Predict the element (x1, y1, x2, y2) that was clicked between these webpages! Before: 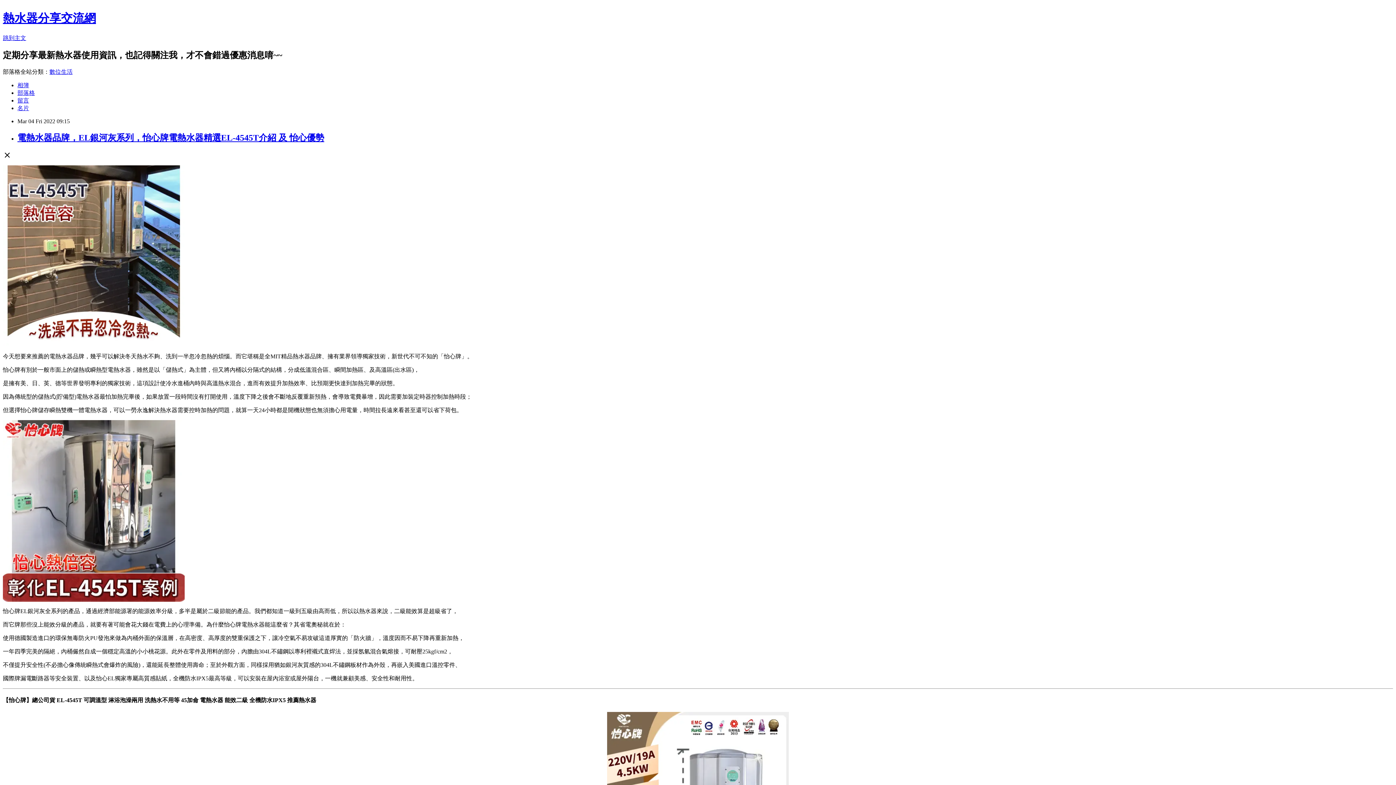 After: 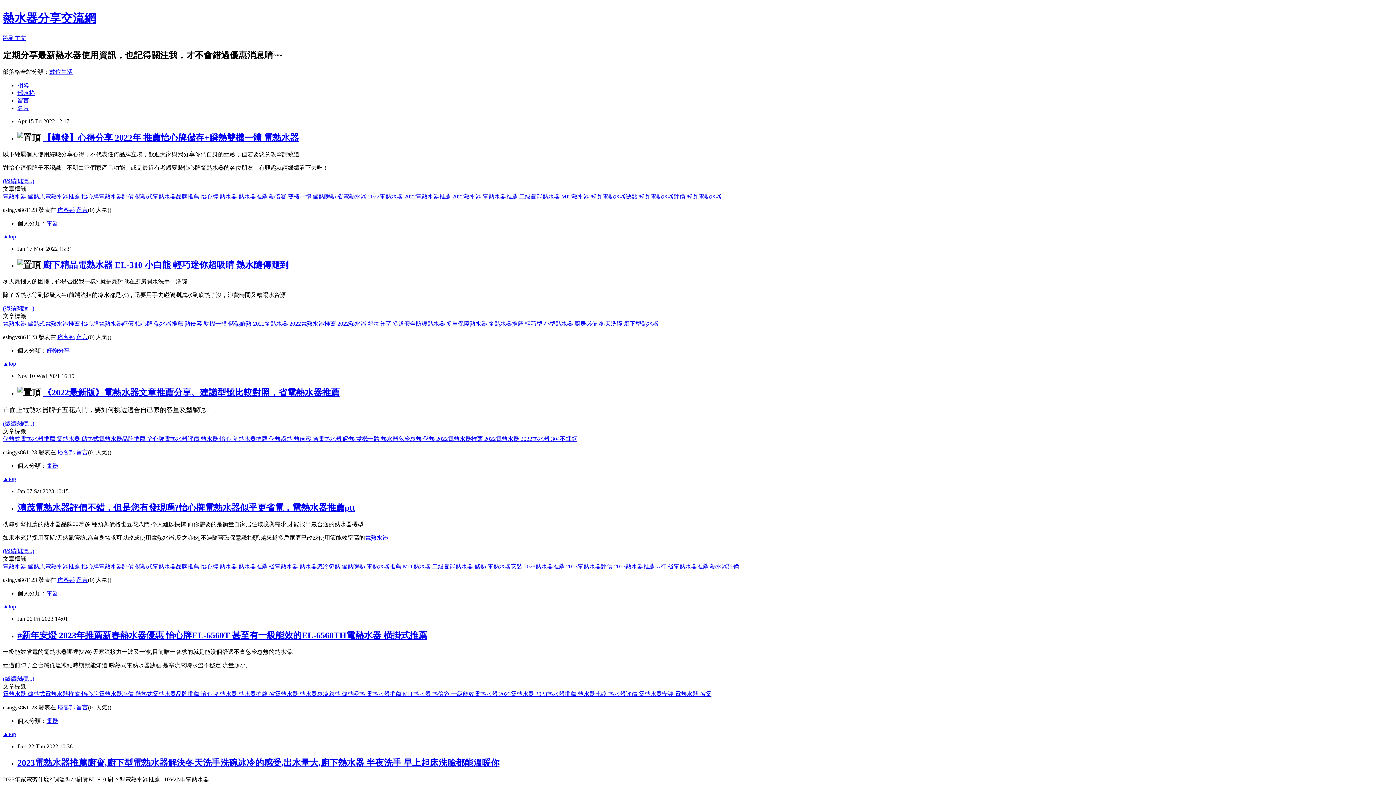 Action: label: 熱水器分享交流網 bbox: (2, 11, 96, 24)